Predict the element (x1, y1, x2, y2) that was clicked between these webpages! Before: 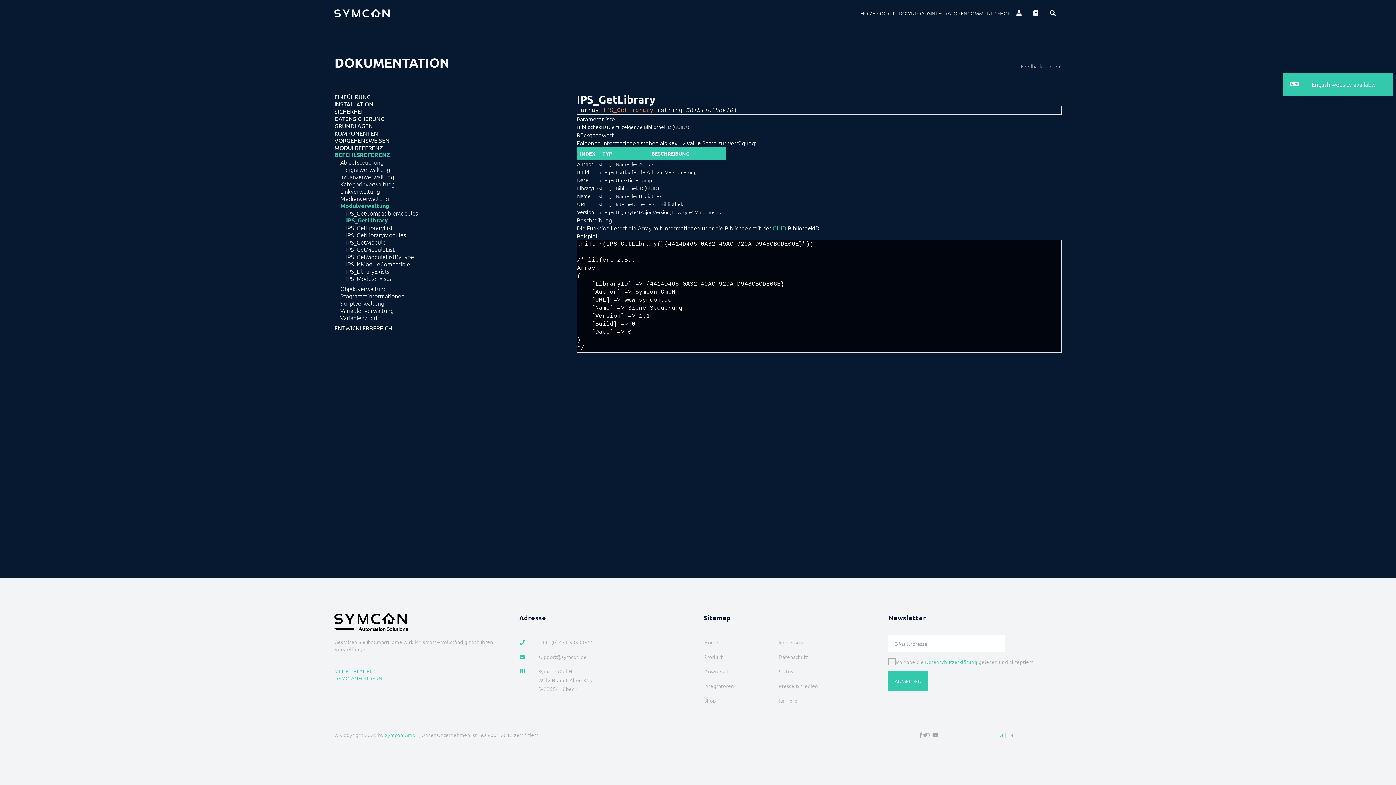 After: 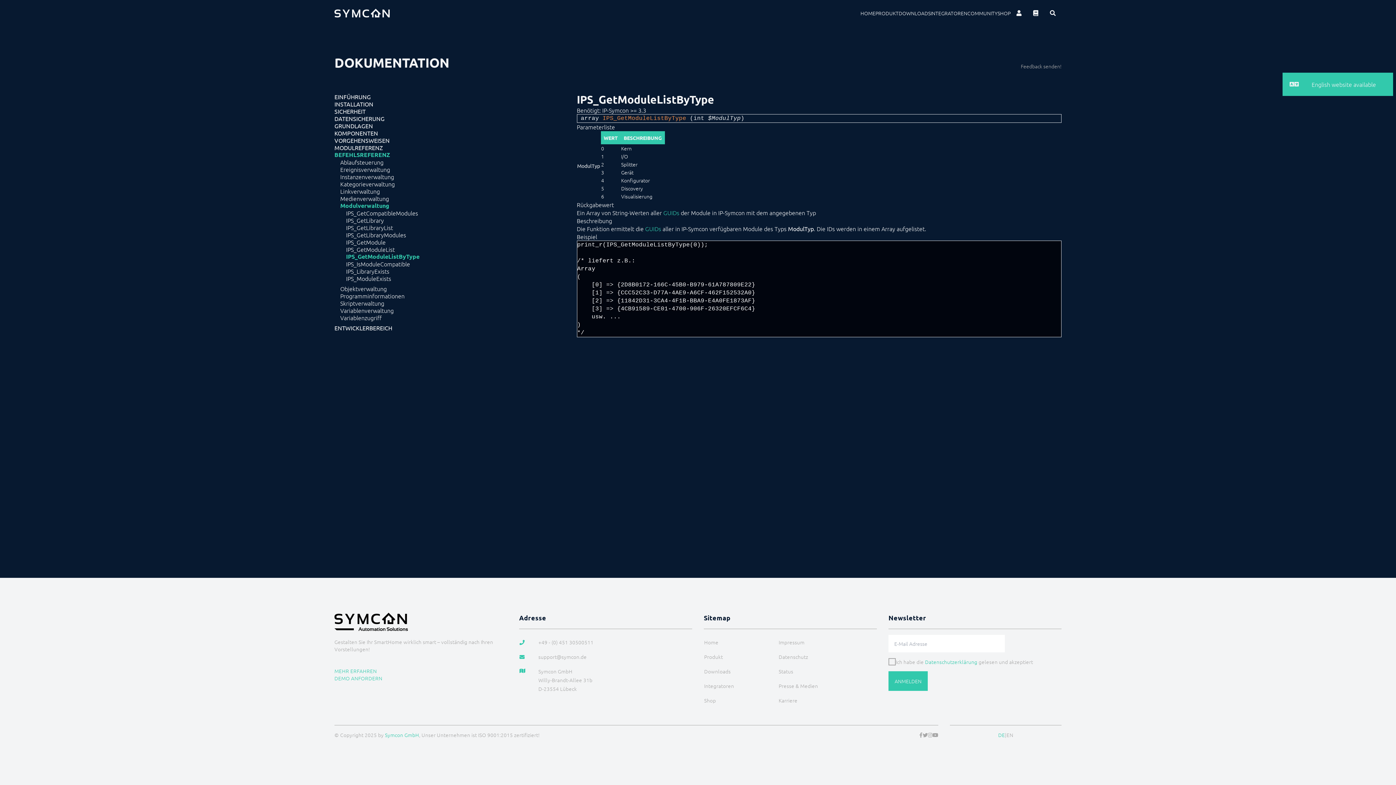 Action: label: IPS_GetModuleListByType bbox: (346, 253, 576, 260)